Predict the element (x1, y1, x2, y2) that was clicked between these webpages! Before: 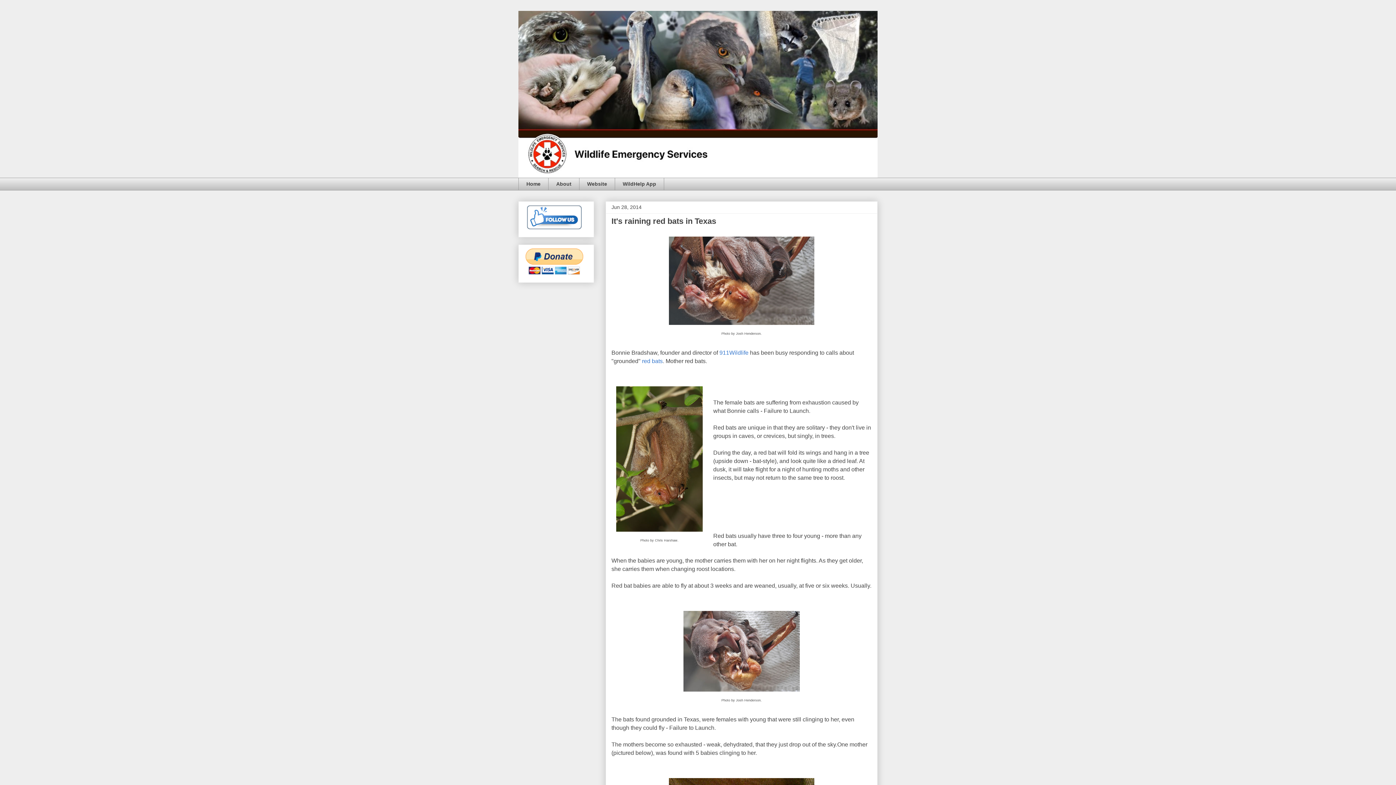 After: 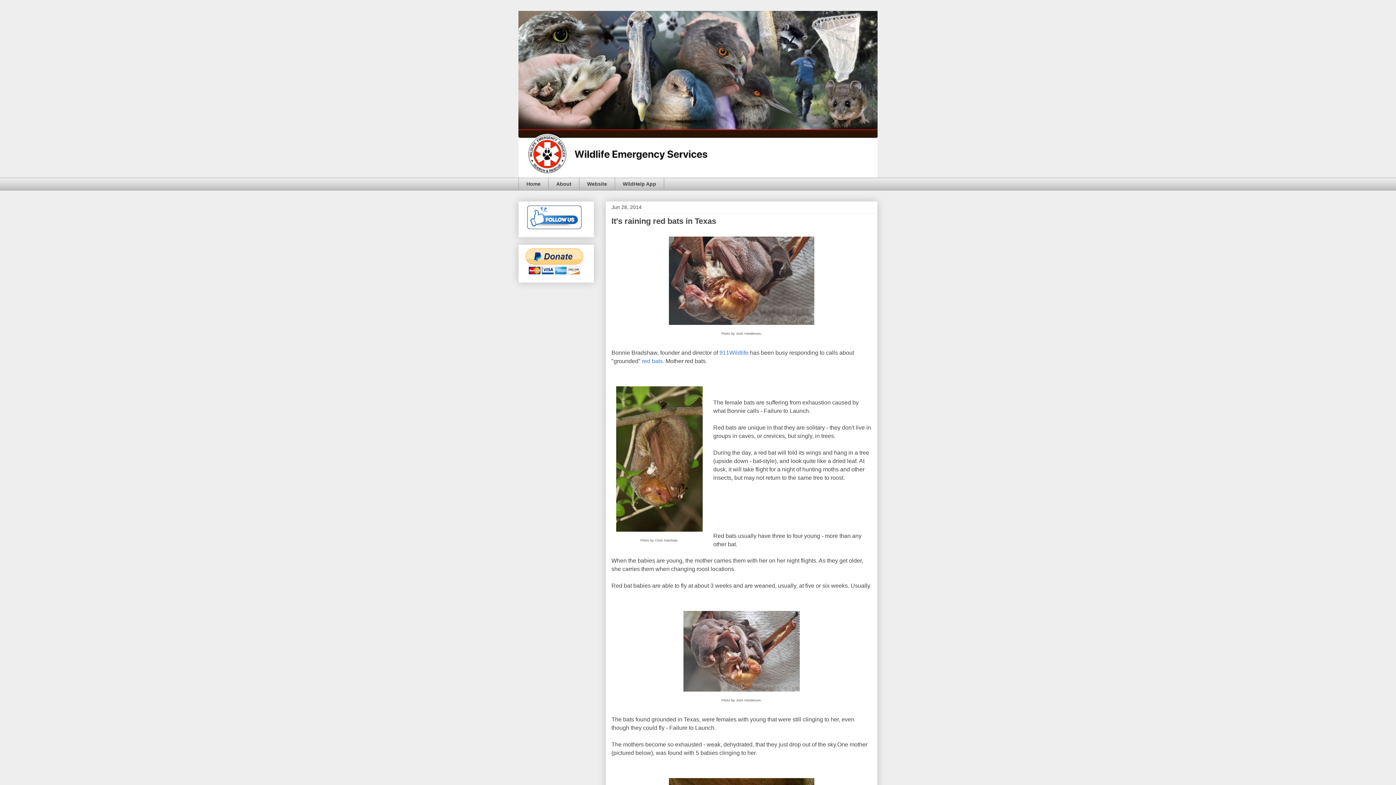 Action: bbox: (524, 225, 584, 231)